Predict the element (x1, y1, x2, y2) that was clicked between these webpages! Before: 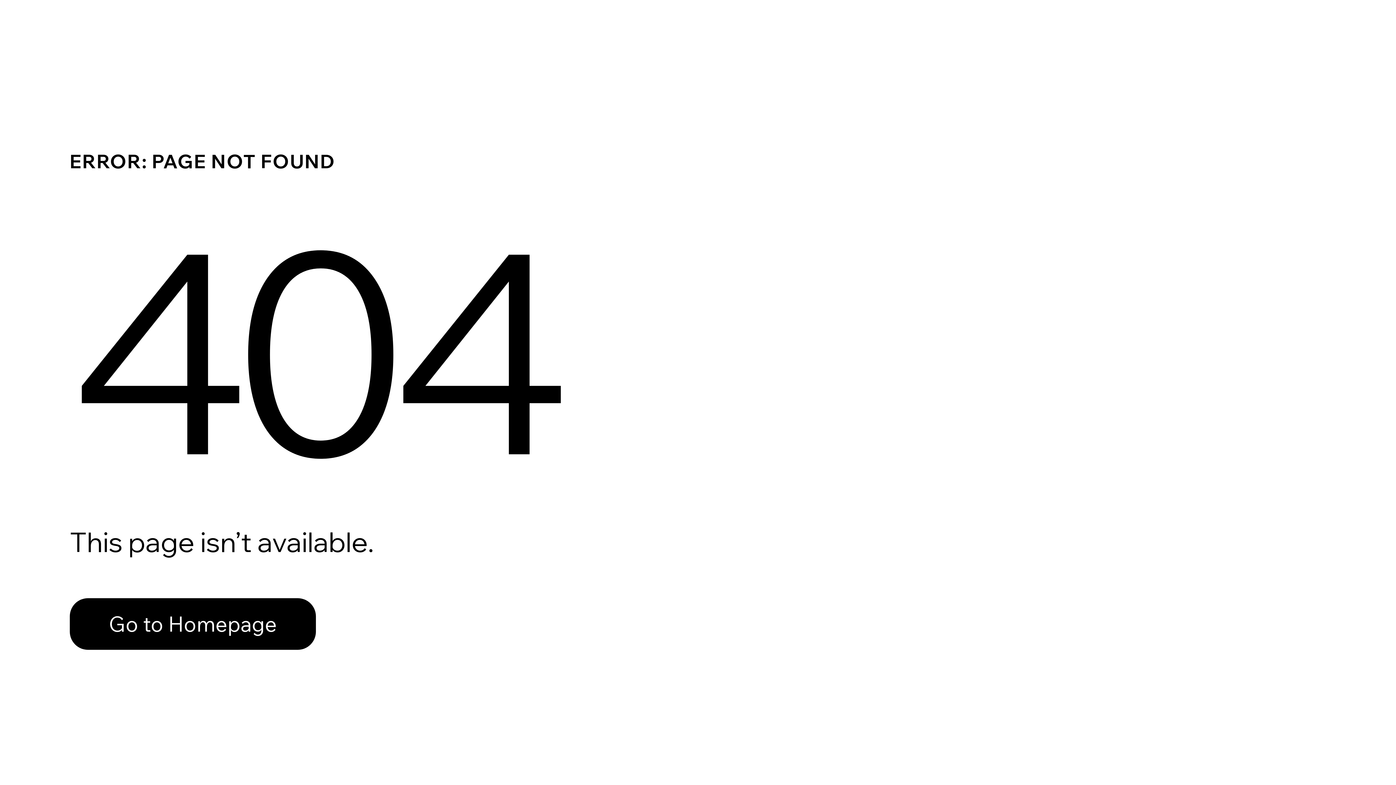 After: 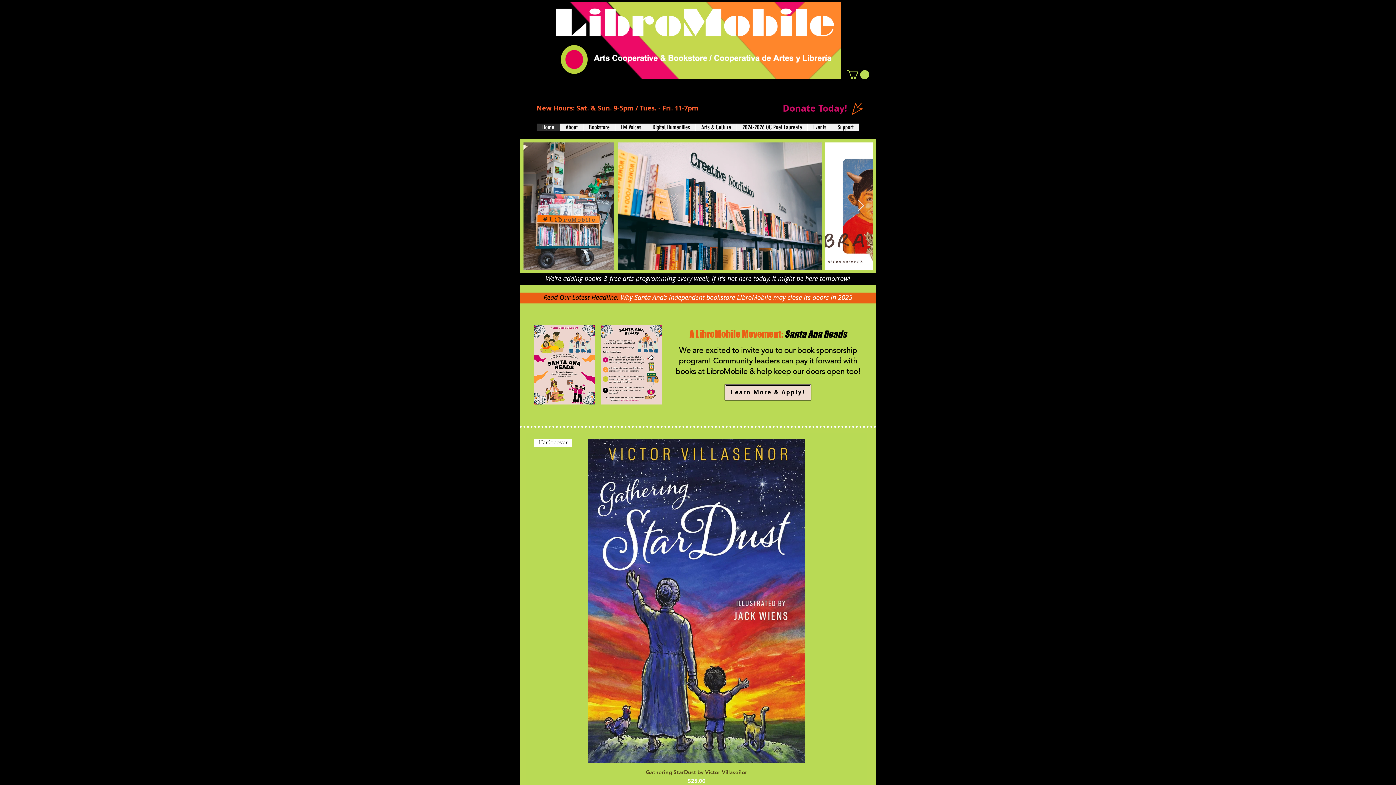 Action: bbox: (69, 598, 316, 650) label: Go to Homepage